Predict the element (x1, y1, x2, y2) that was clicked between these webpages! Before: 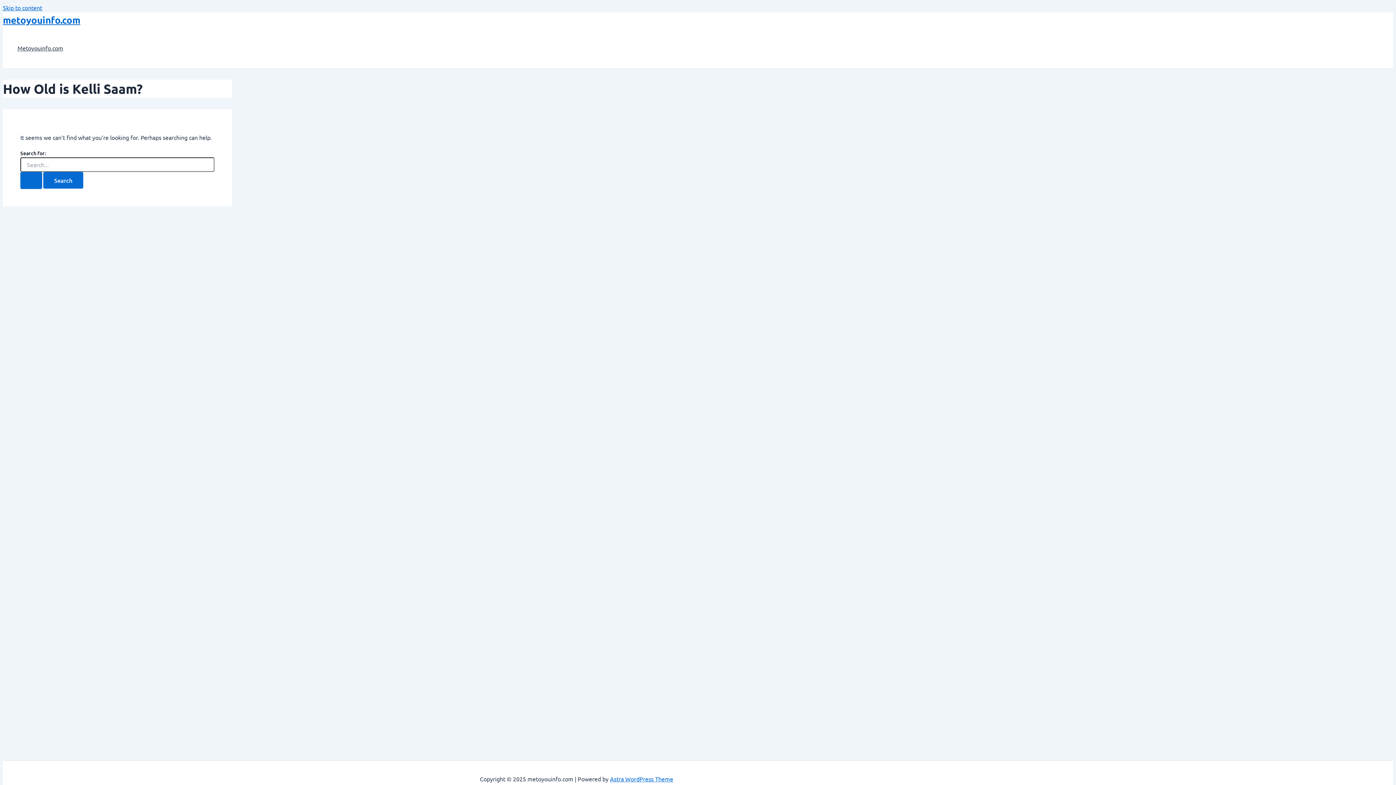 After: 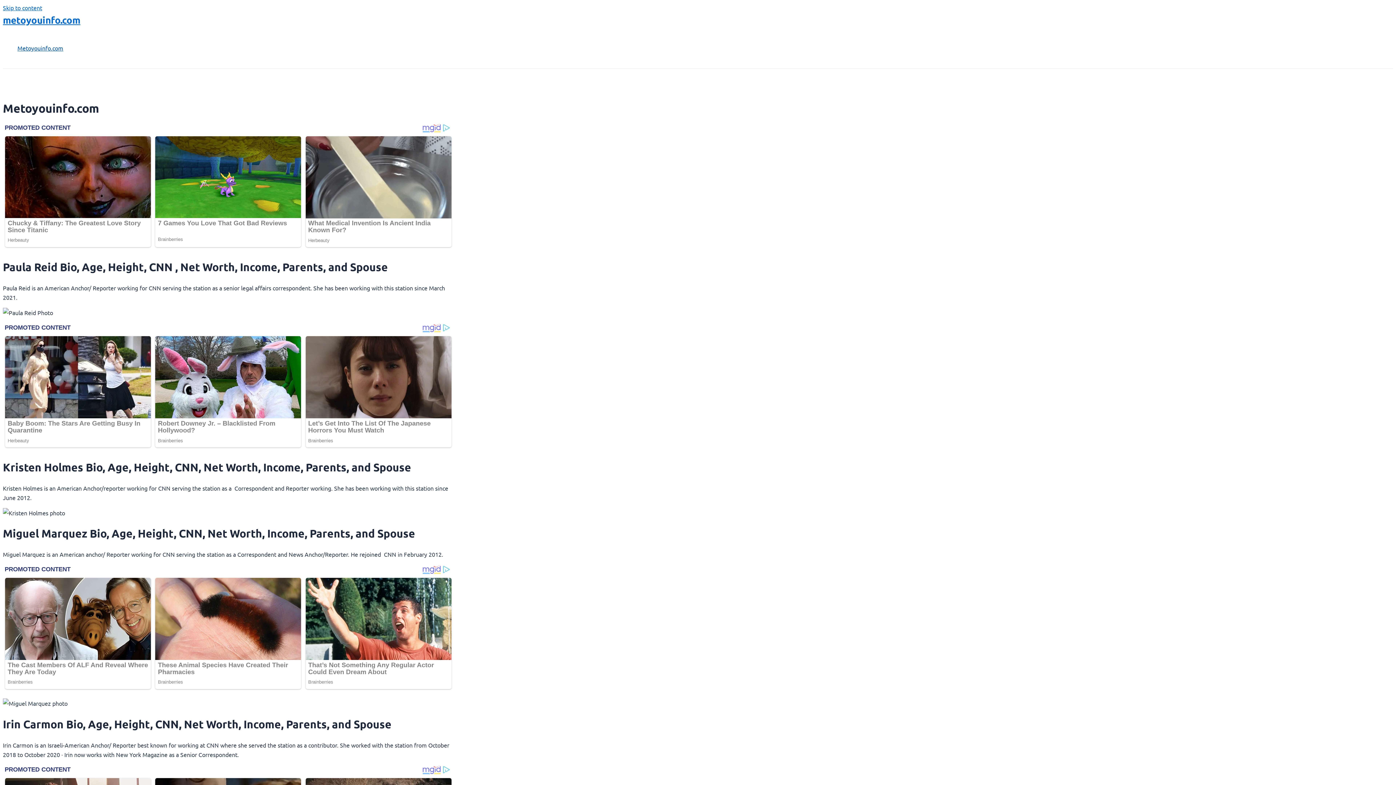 Action: bbox: (17, 33, 63, 62) label: Metoyouinfo.com